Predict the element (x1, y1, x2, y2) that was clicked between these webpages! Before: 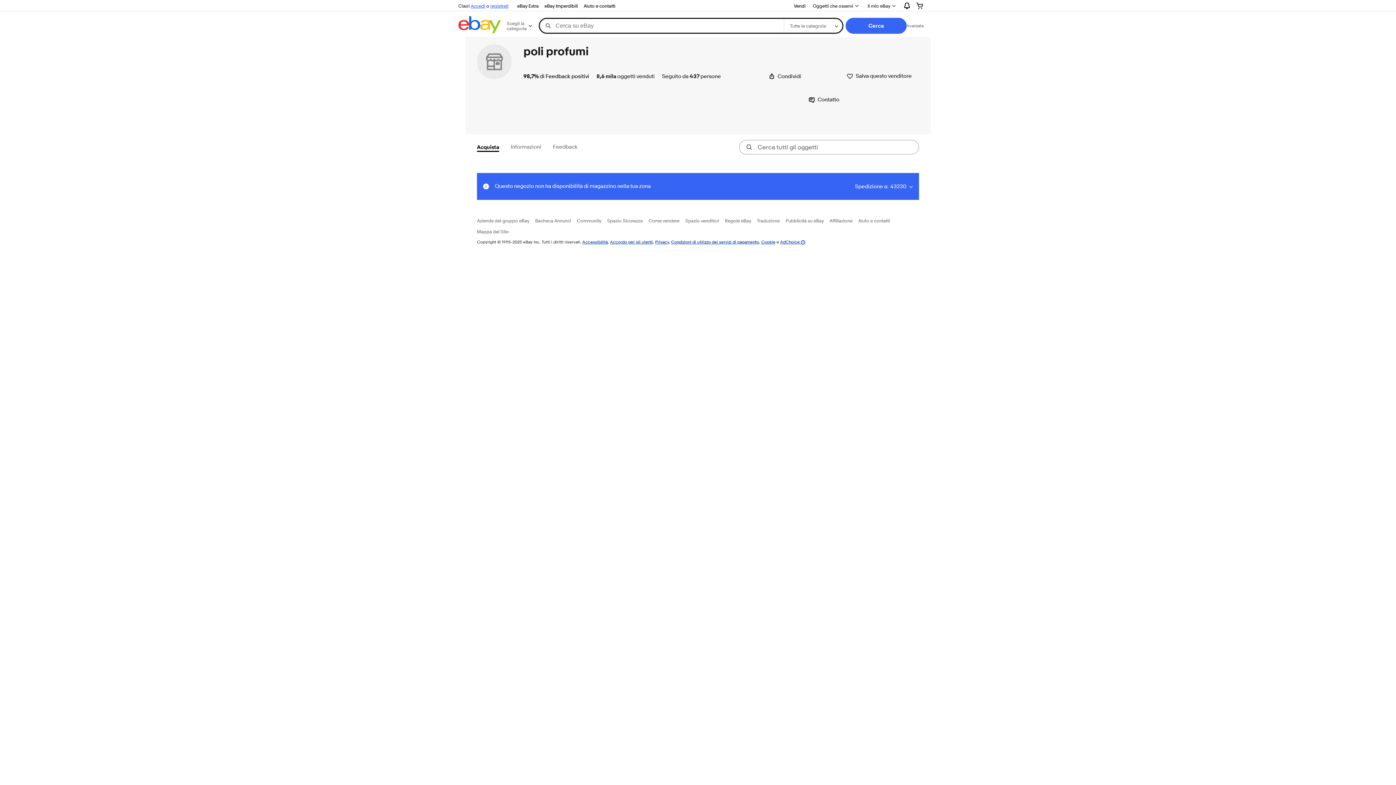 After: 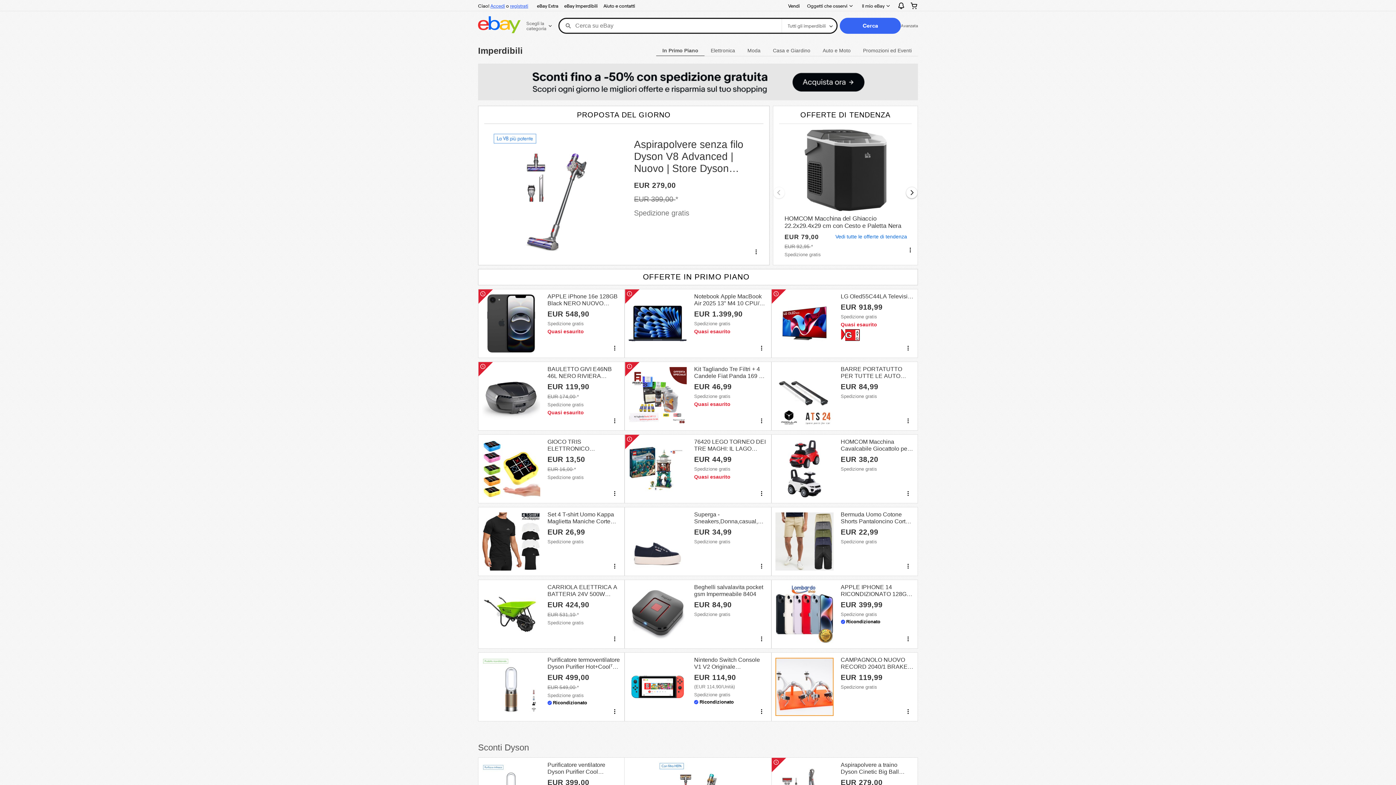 Action: bbox: (541, 1, 581, 10) label: eBay Imperdibili